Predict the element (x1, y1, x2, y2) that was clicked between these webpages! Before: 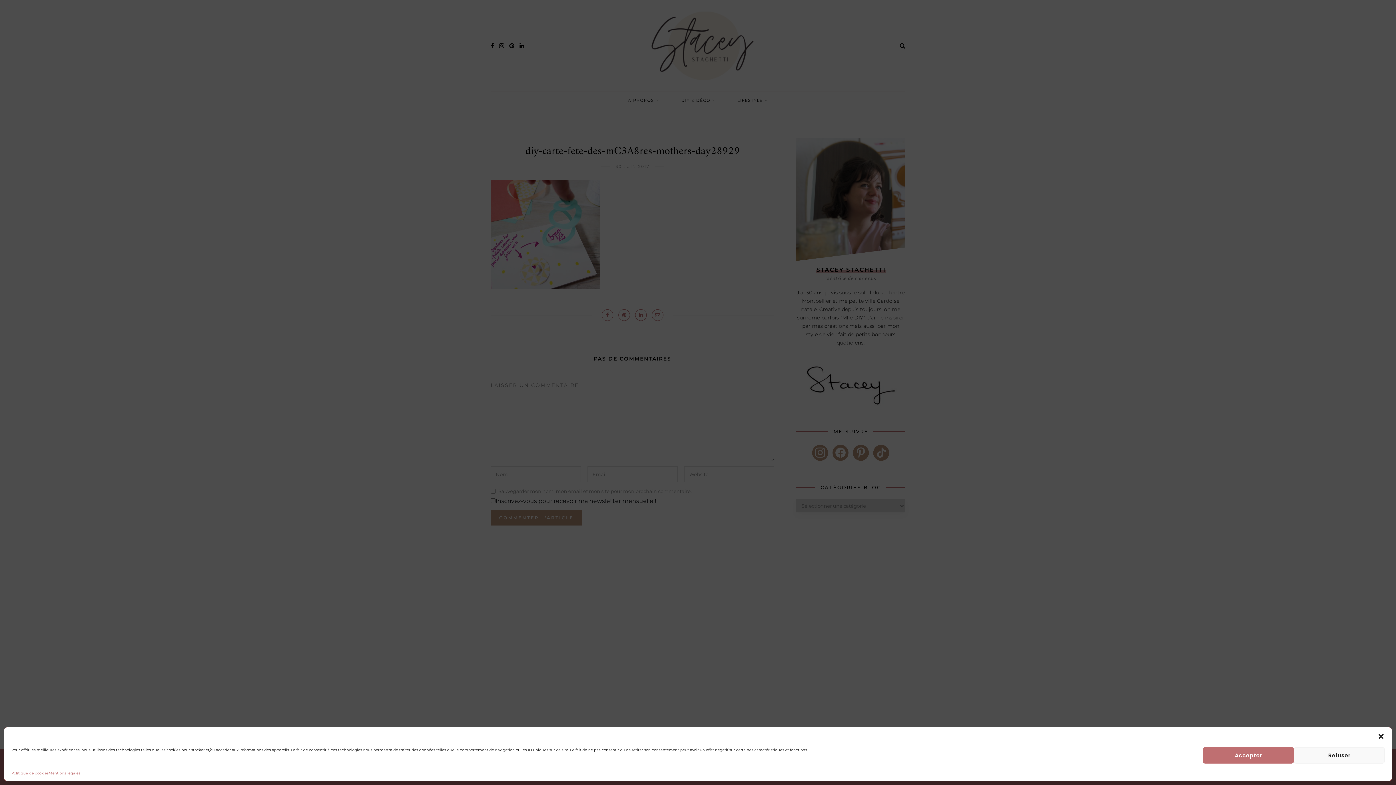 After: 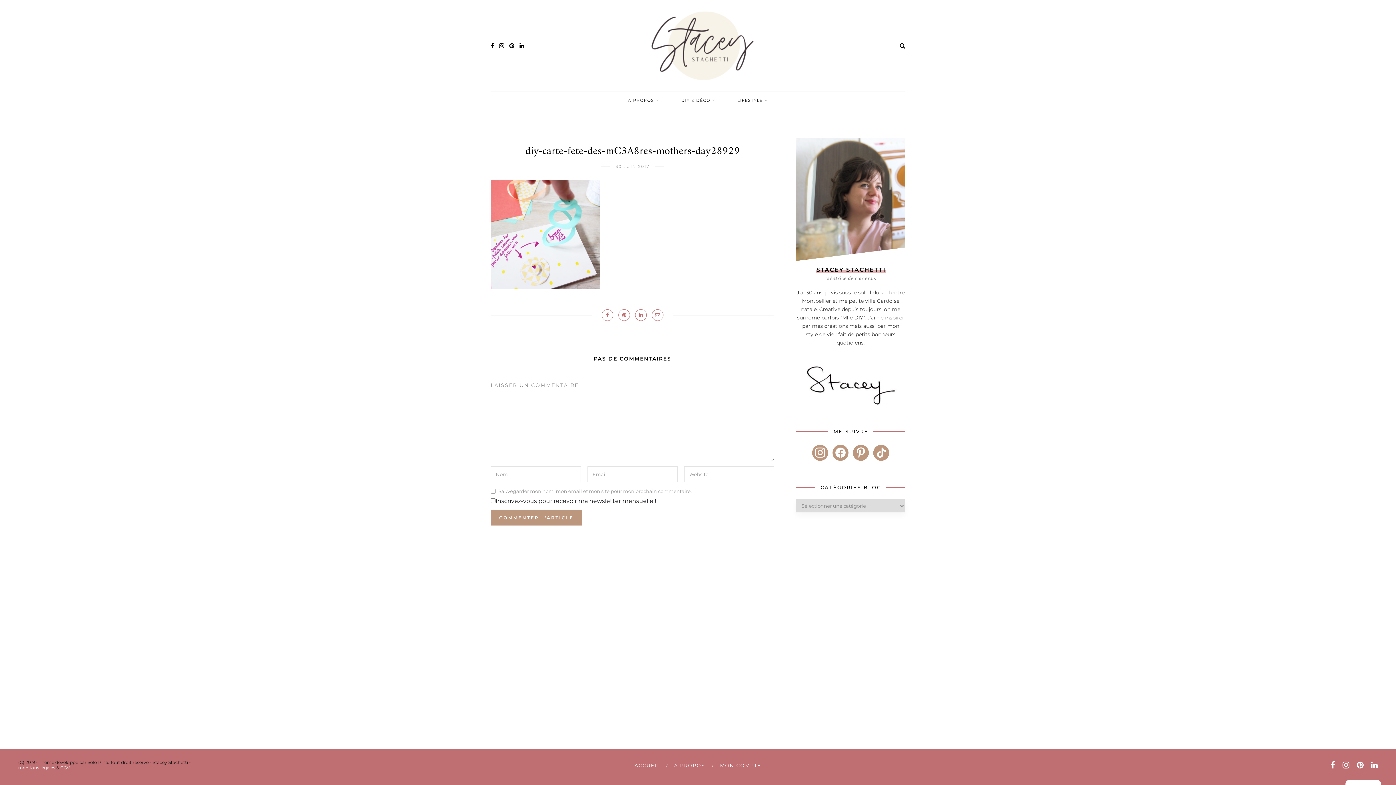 Action: bbox: (1203, 747, 1294, 764) label: Accepter